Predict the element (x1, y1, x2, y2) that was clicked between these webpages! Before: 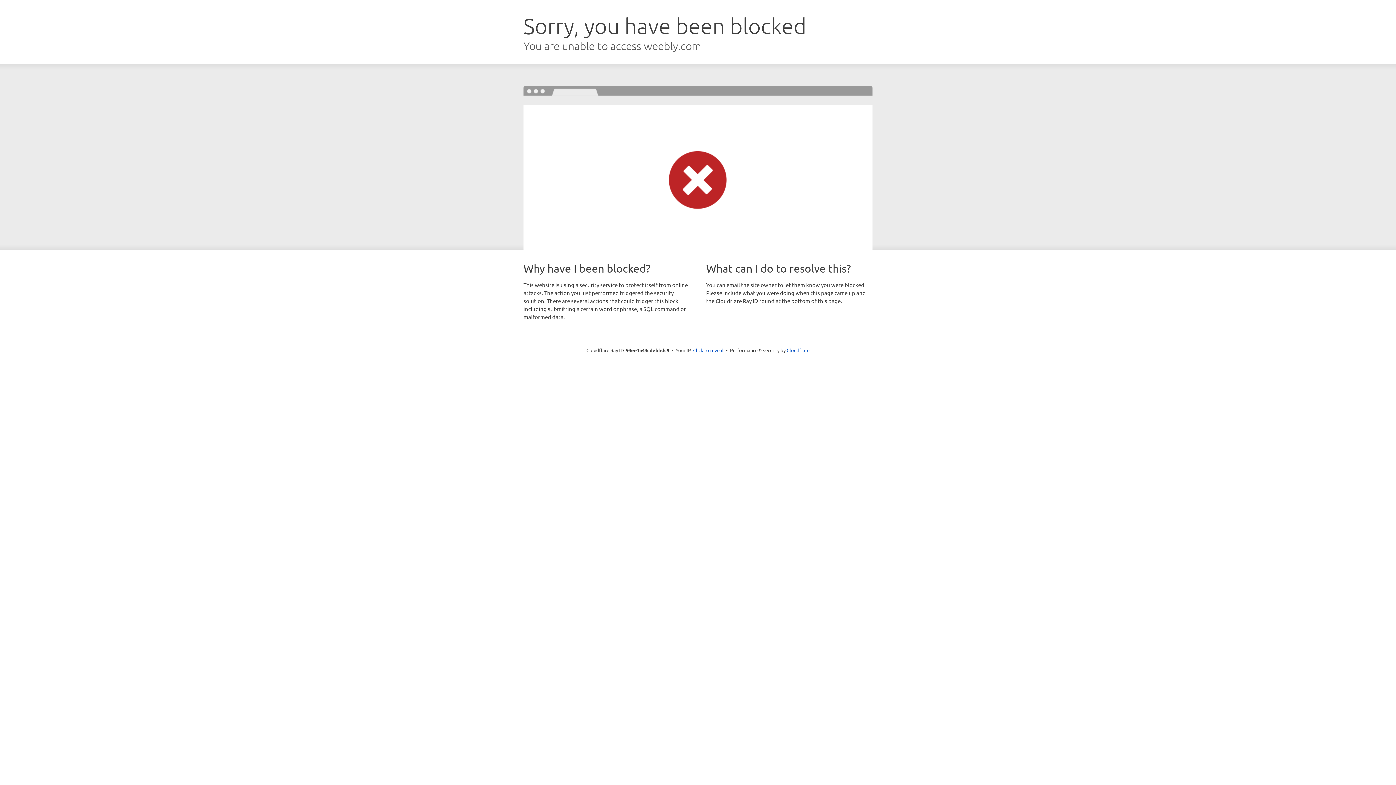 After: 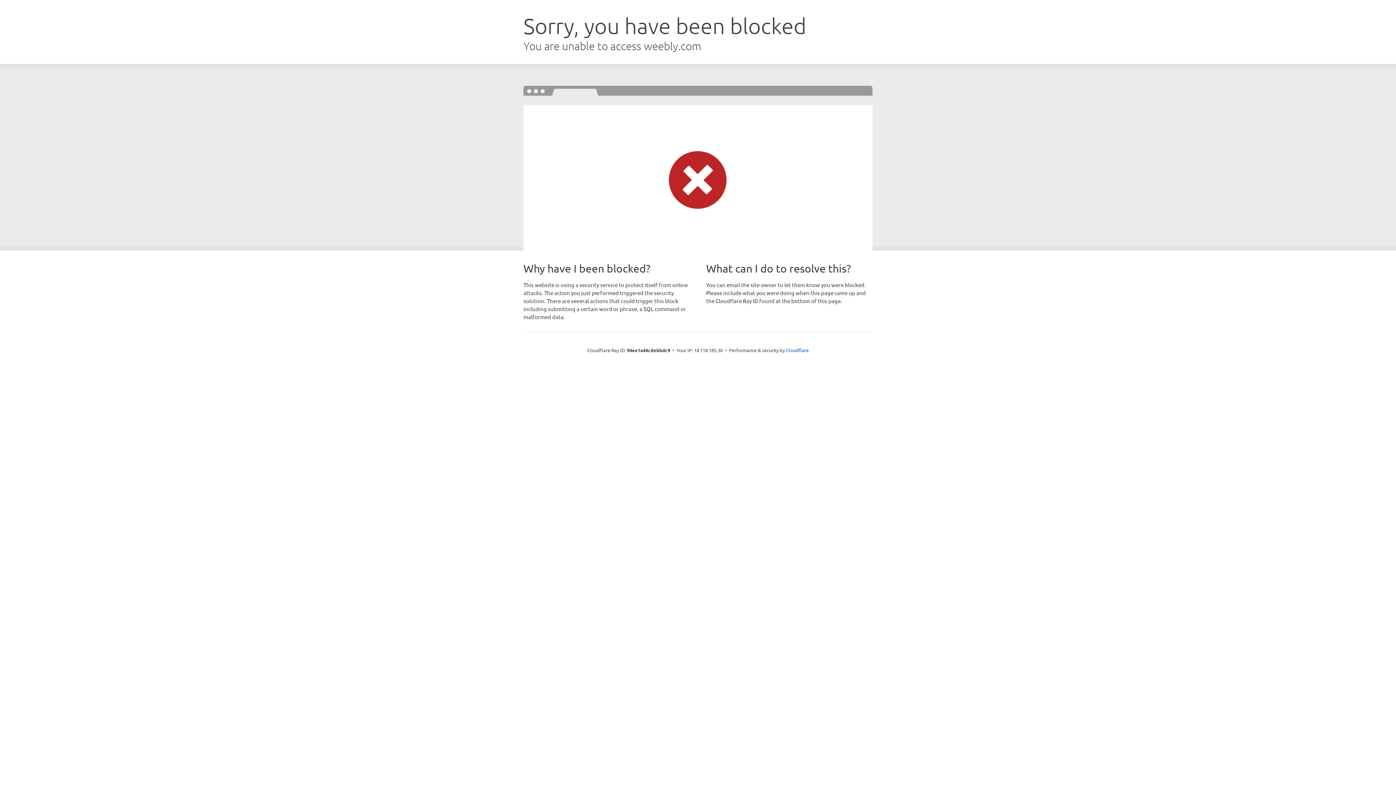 Action: bbox: (693, 346, 723, 353) label: Click to reveal